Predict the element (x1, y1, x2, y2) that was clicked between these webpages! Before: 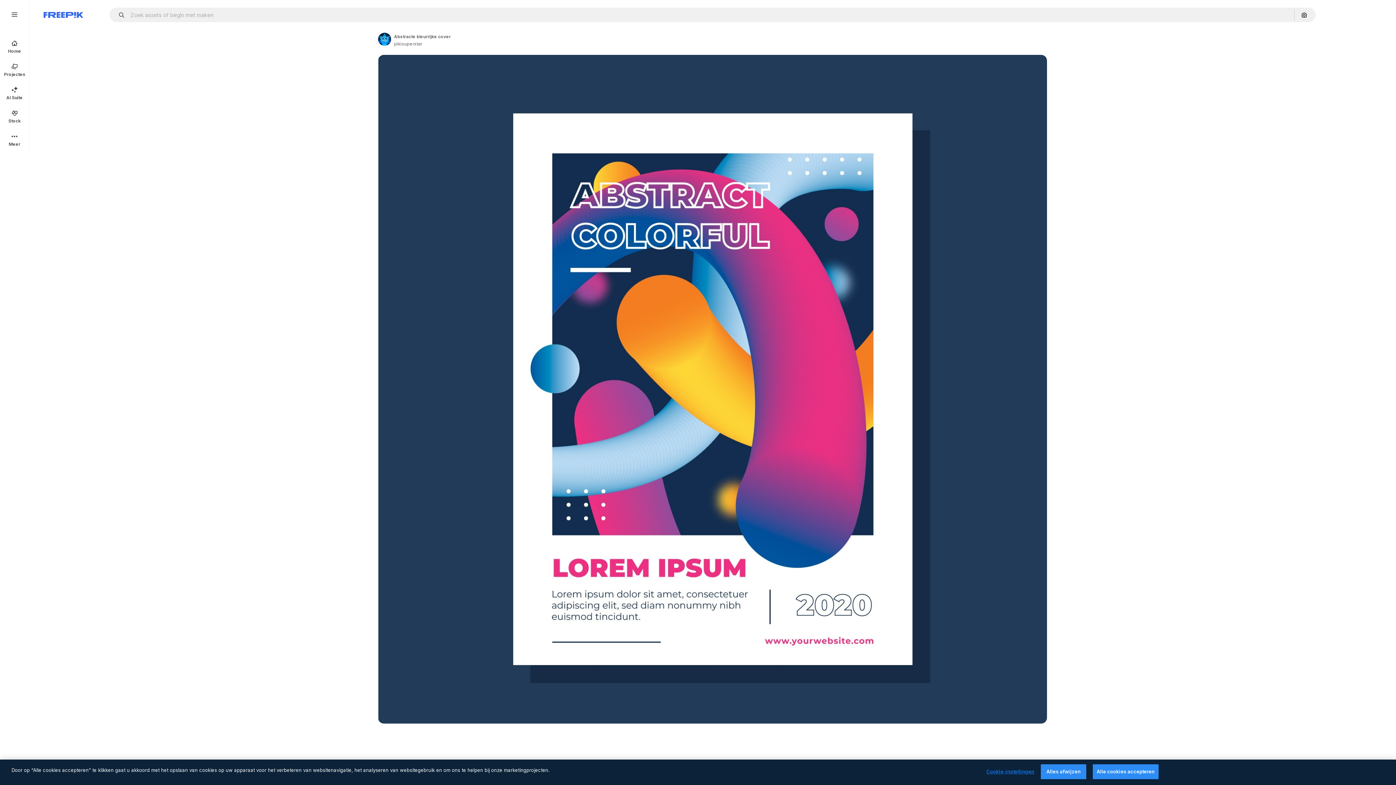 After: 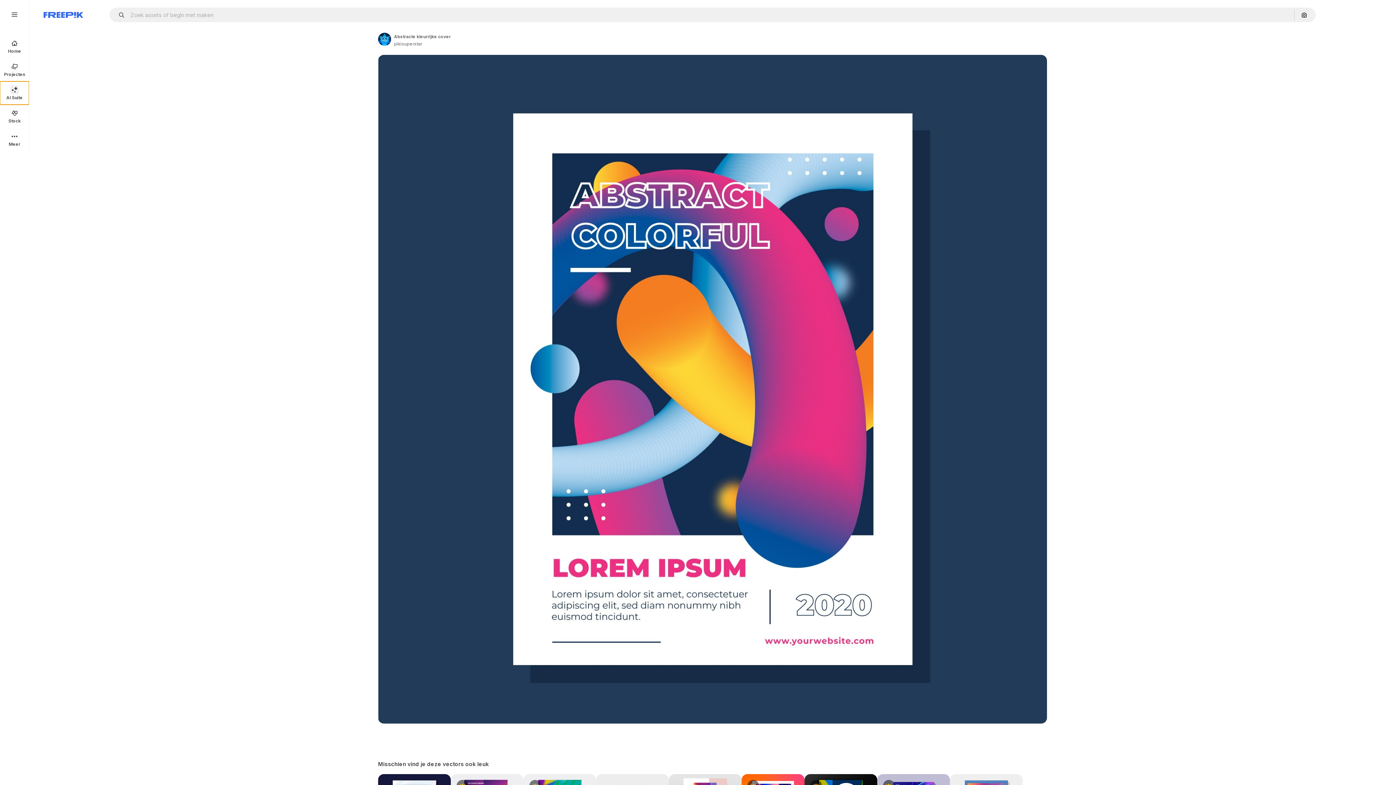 Action: label: AI Suite bbox: (0, 81, 29, 104)